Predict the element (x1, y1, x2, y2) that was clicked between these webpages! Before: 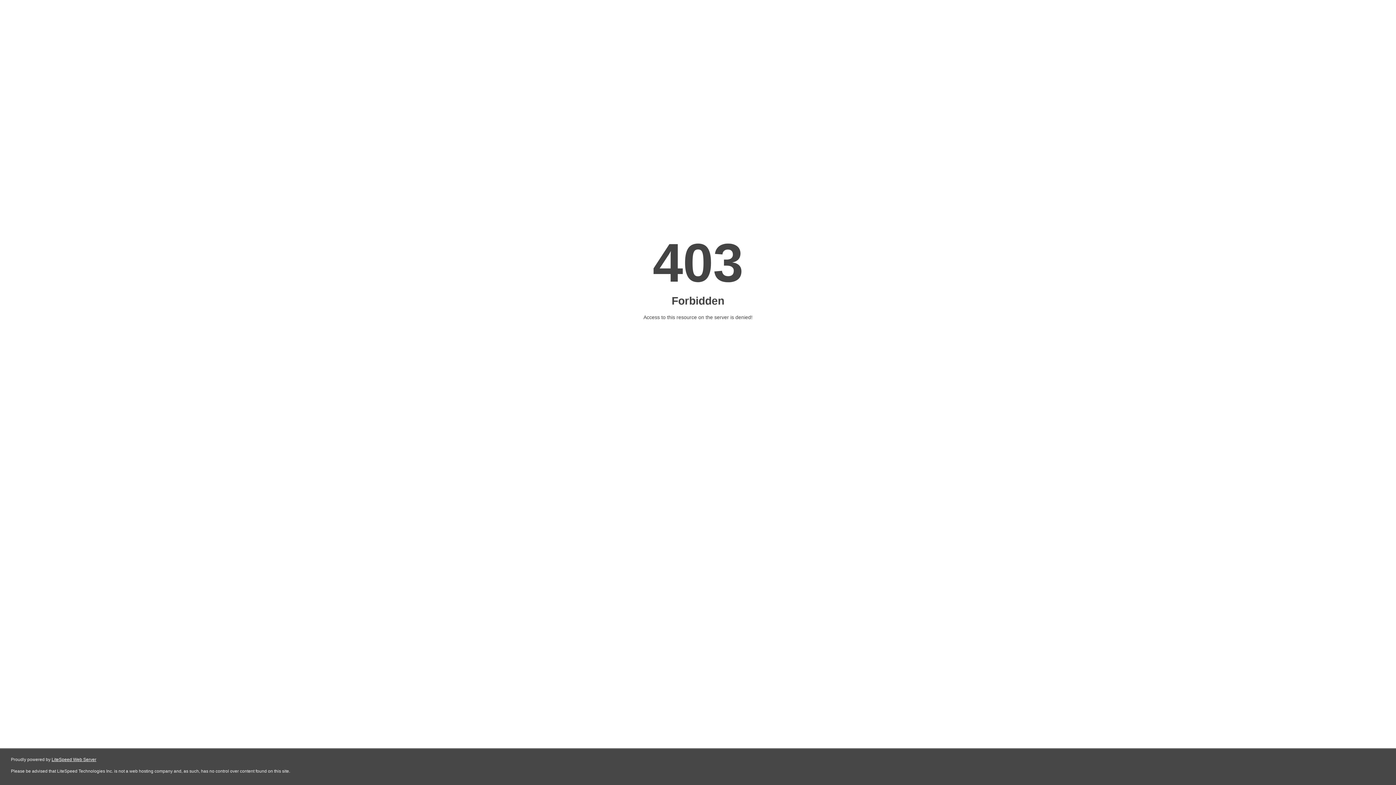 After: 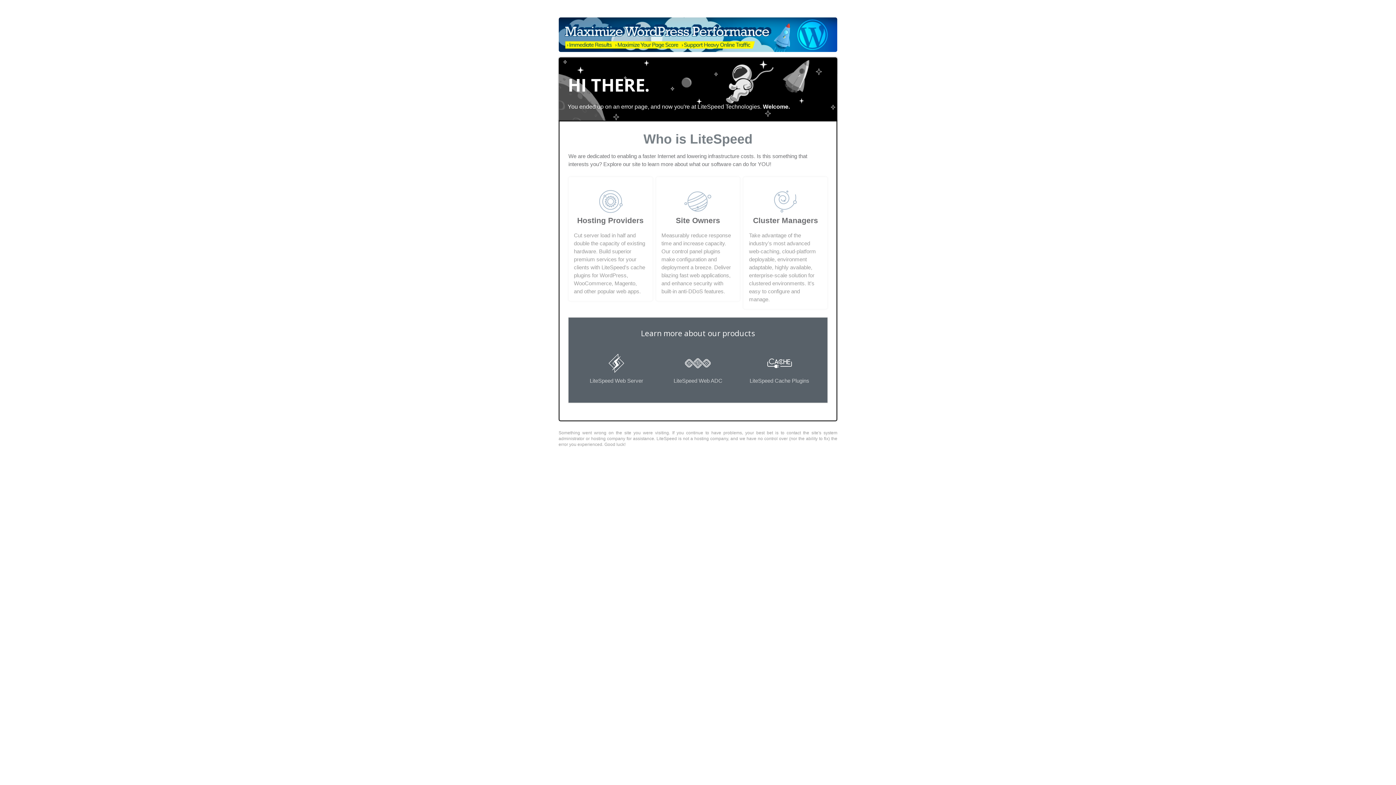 Action: bbox: (51, 757, 96, 762) label: LiteSpeed Web Server